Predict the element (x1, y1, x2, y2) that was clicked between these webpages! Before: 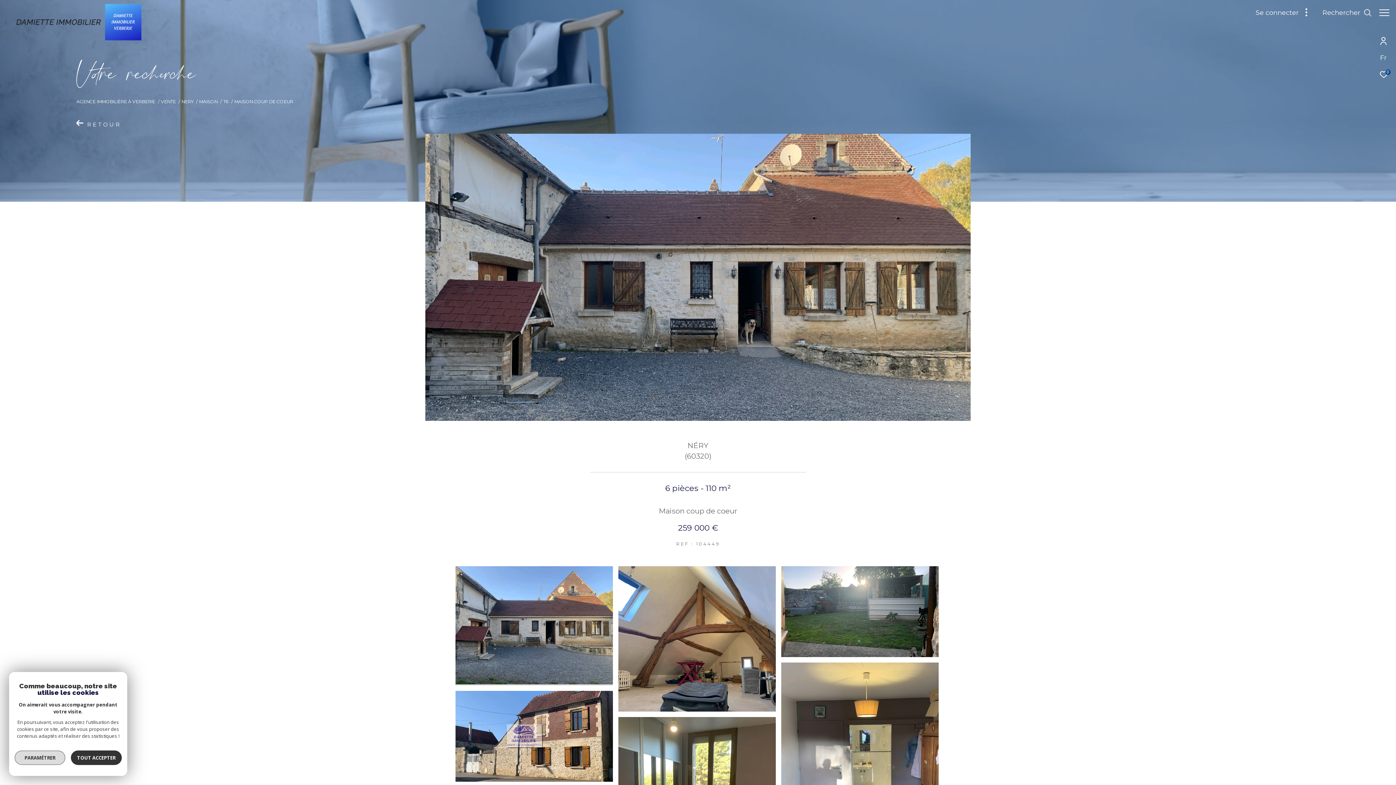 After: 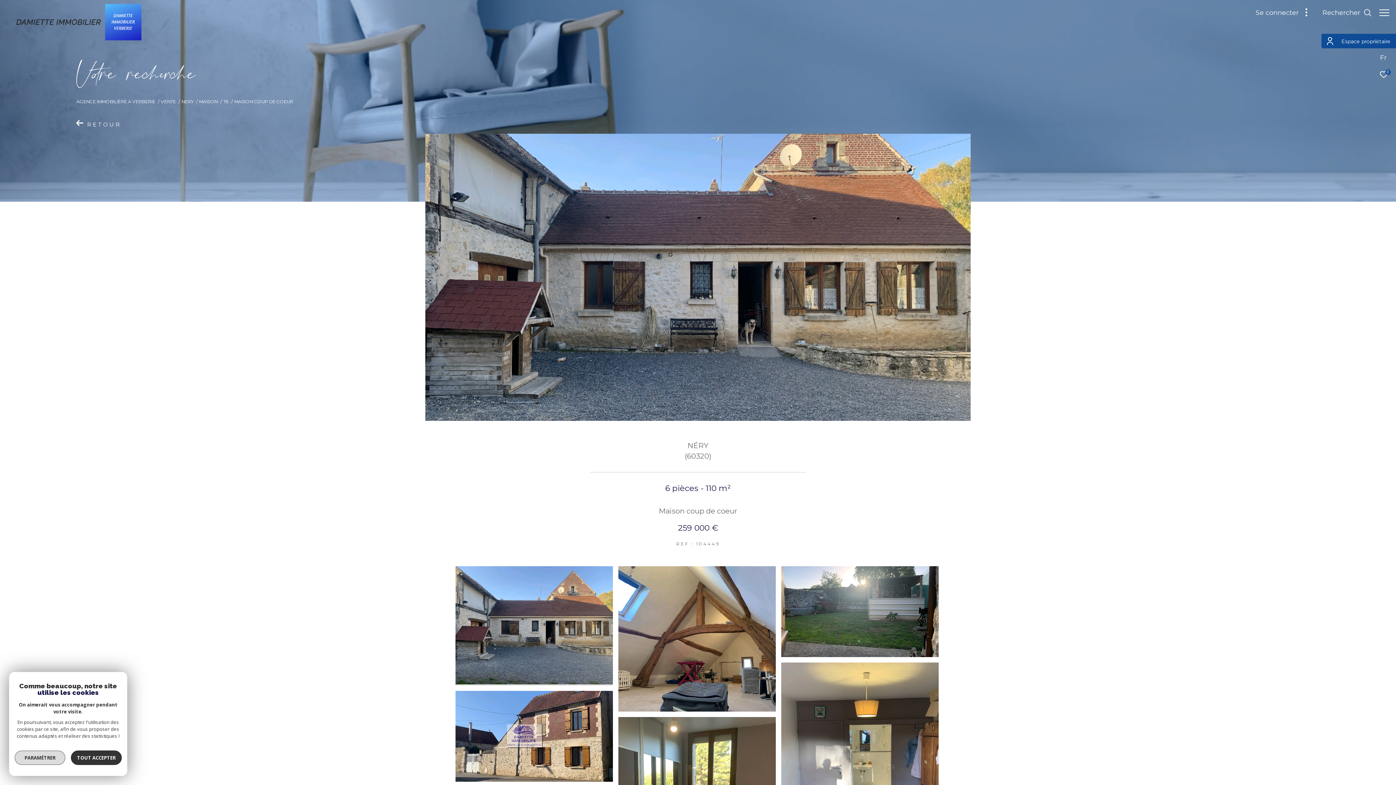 Action: bbox: (1380, 36, 1386, 45)